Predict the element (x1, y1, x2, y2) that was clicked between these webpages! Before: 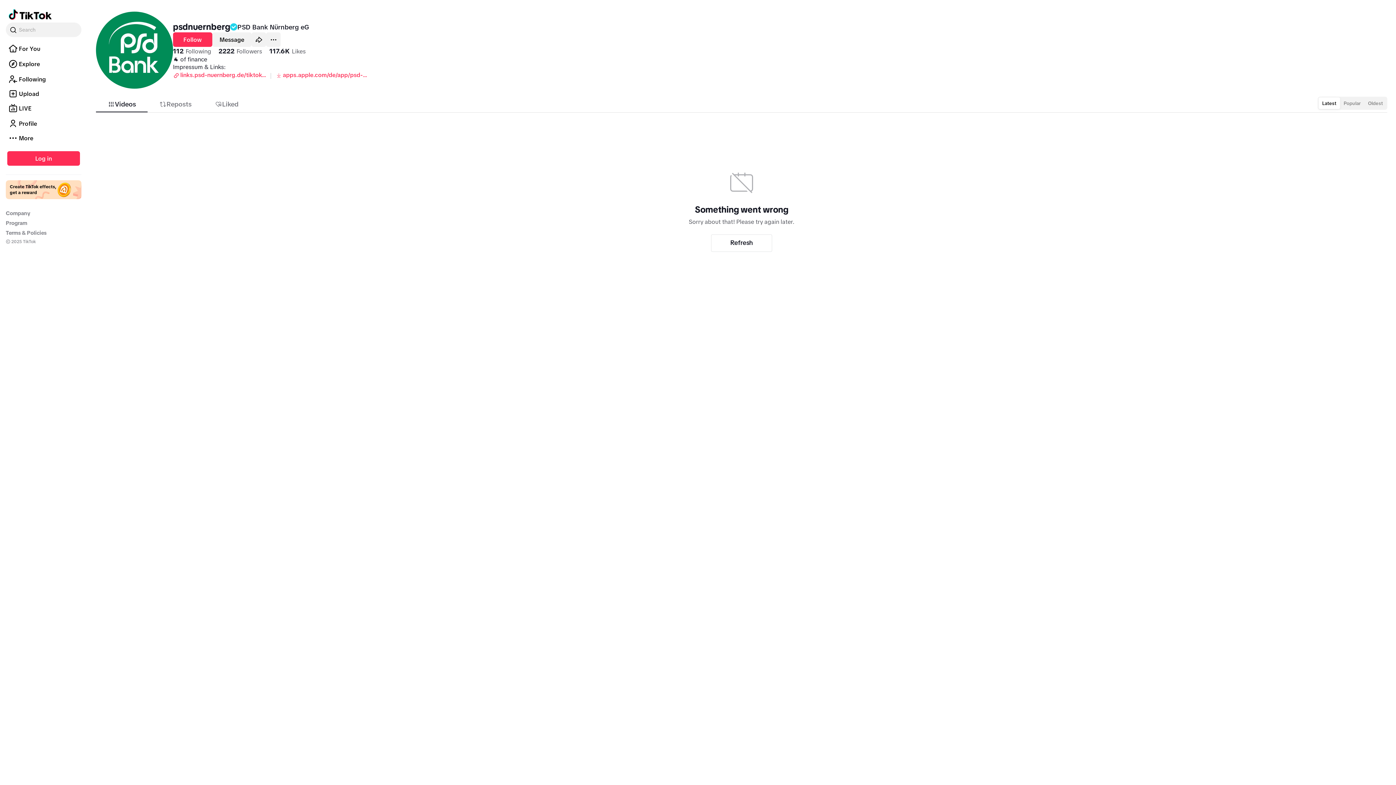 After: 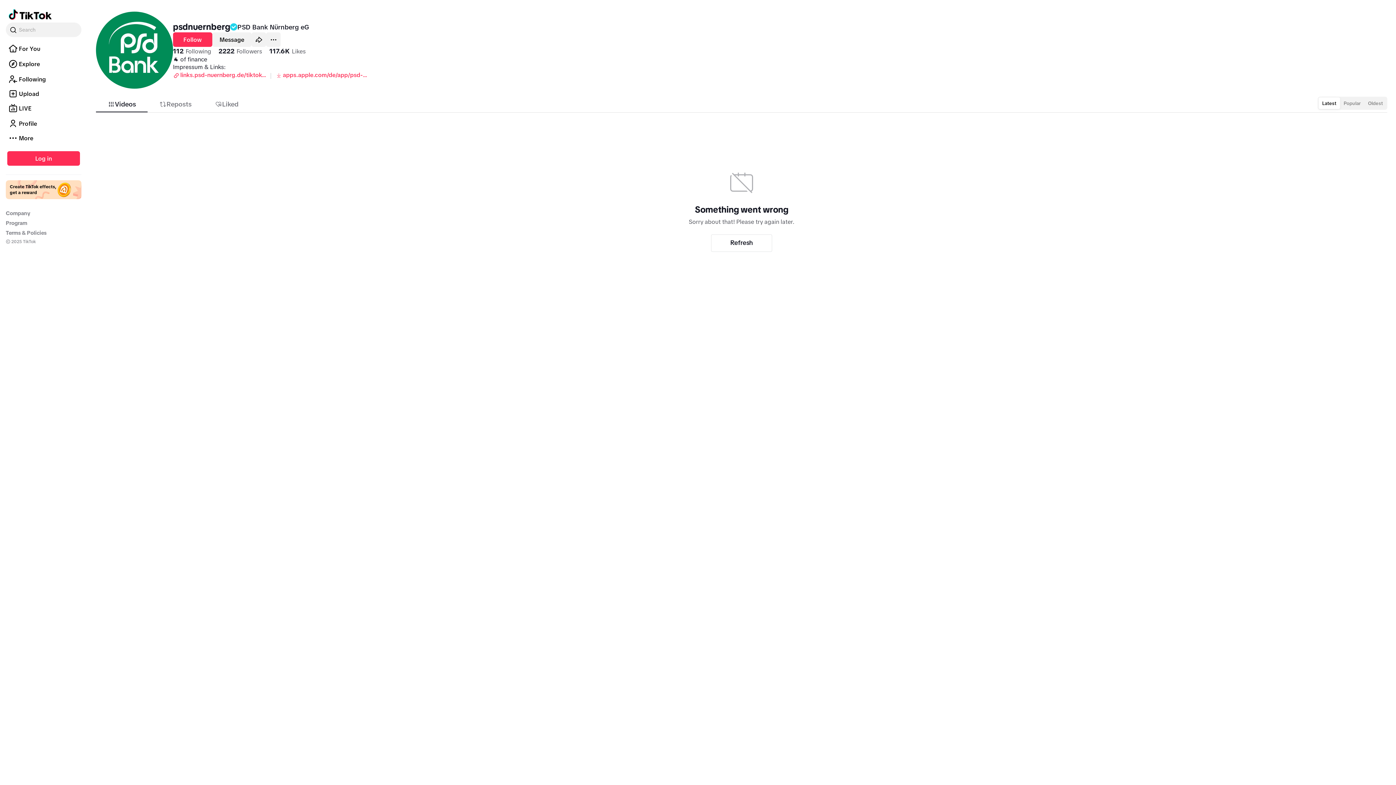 Action: label: Create TikTok effects, get a reward bbox: (5, 180, 81, 199)